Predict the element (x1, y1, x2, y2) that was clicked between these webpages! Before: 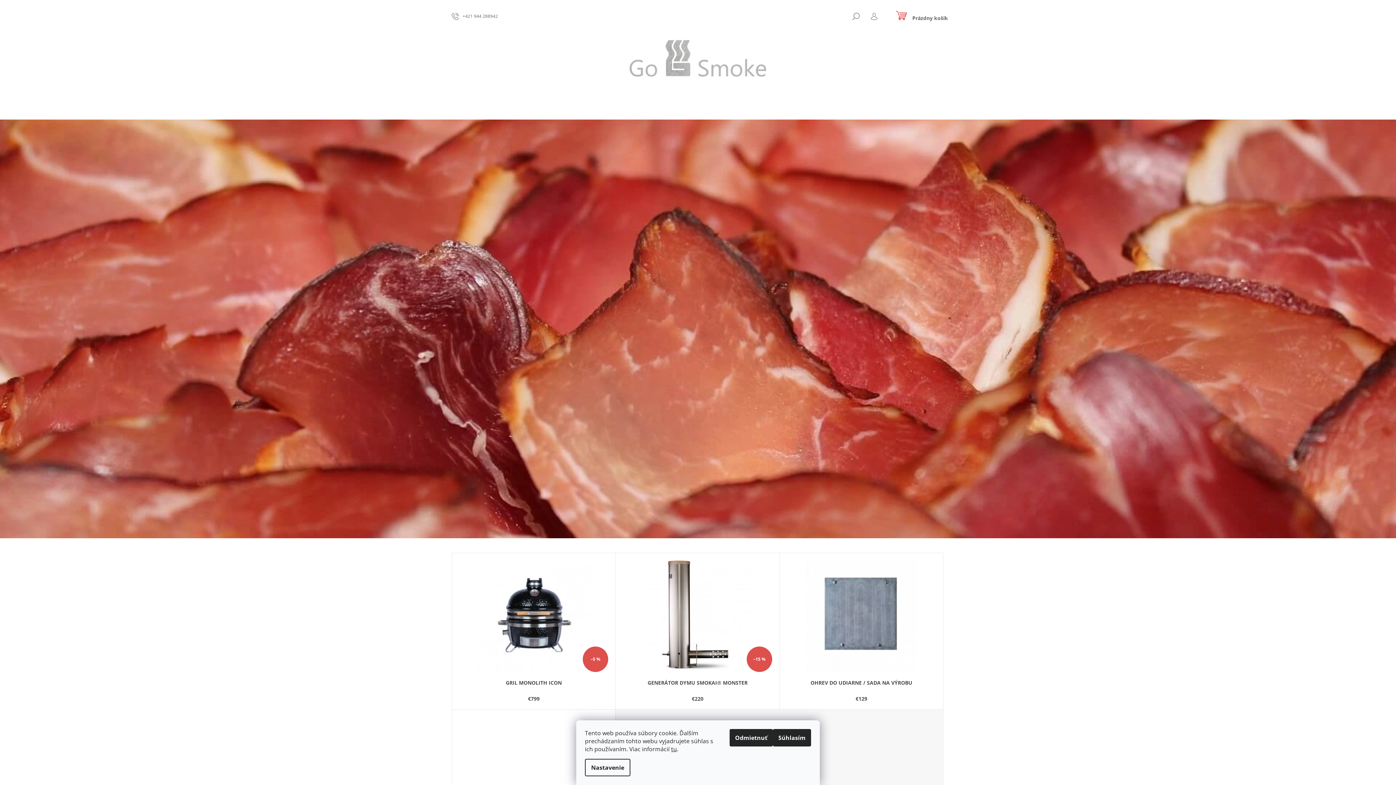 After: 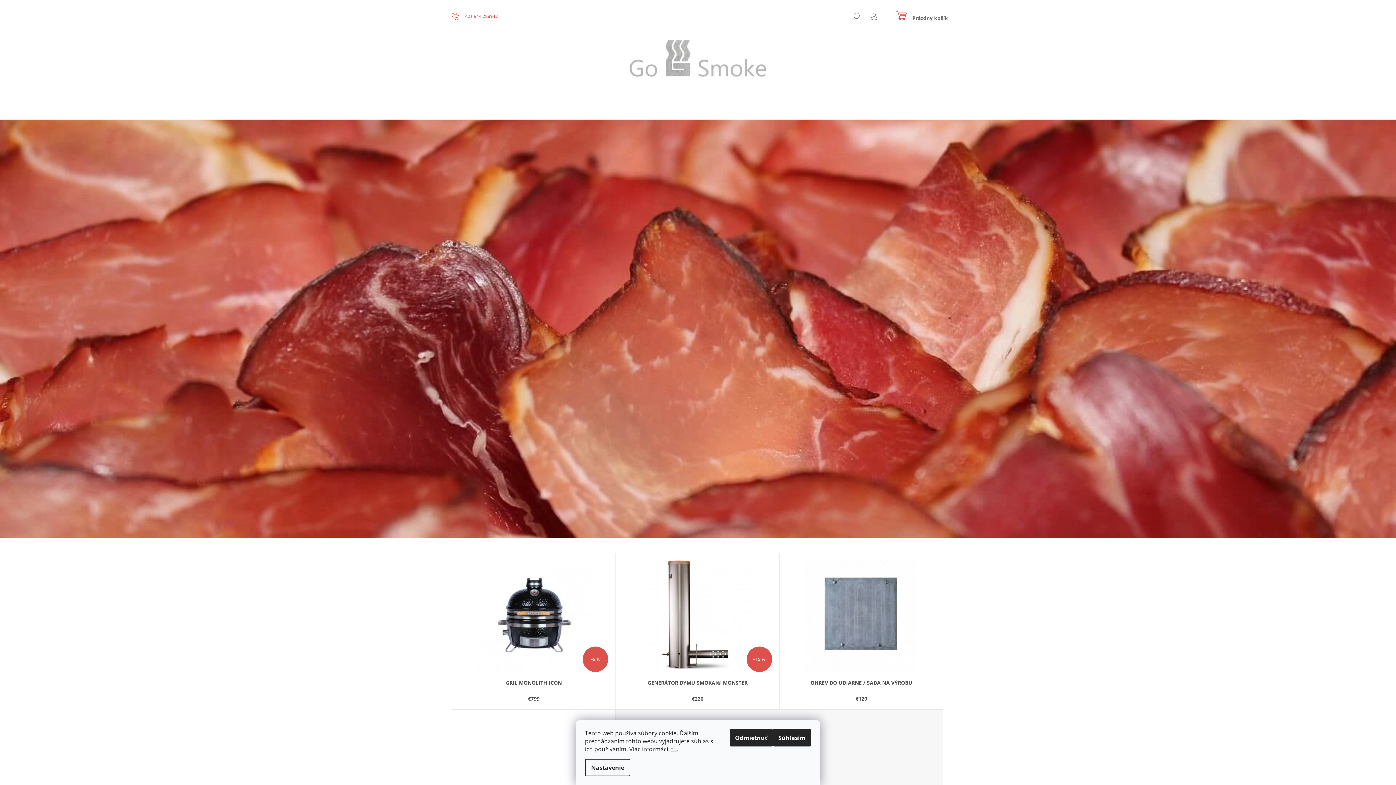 Action: label: Zavolať na +421944288942 bbox: (451, 12, 498, 19)